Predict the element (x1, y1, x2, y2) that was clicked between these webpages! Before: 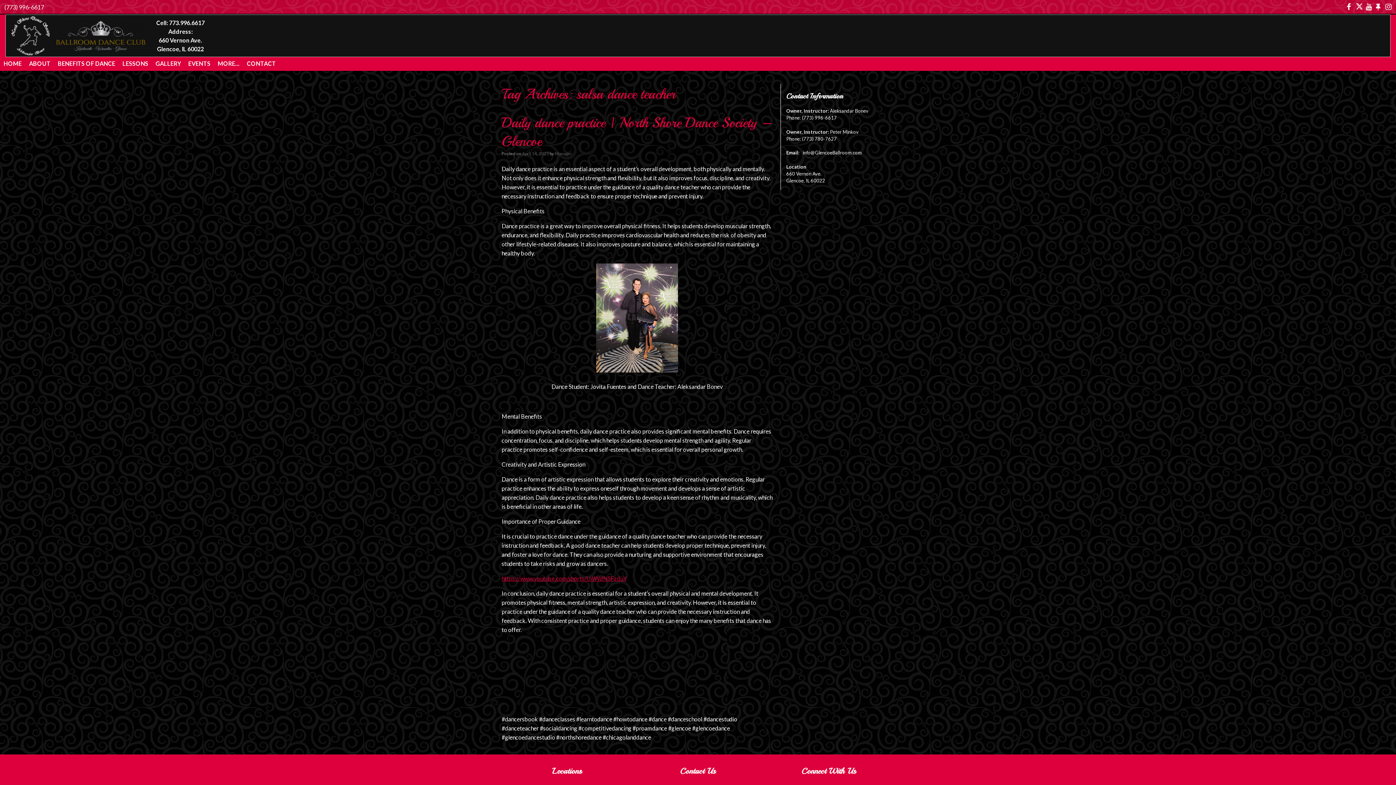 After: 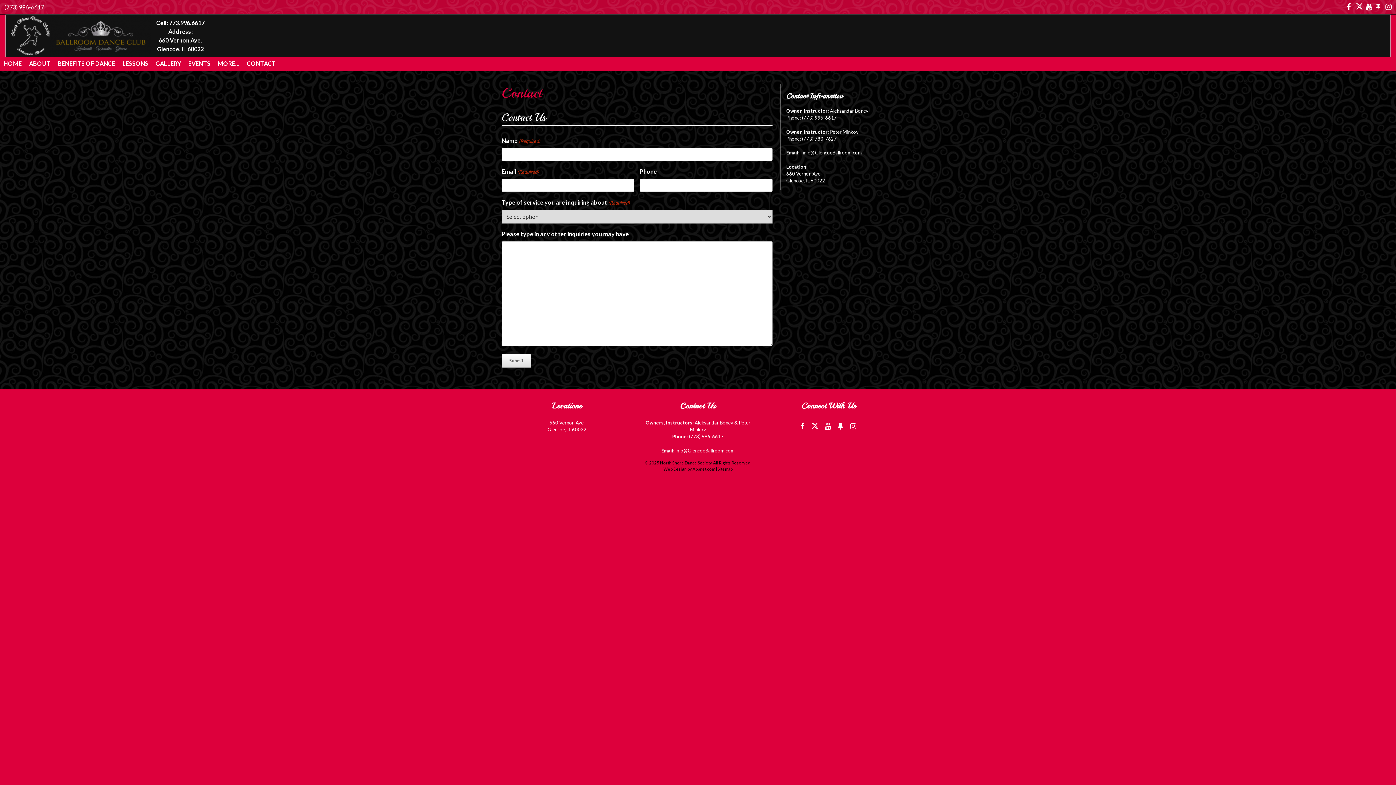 Action: label: CONTACT bbox: (243, 57, 279, 70)